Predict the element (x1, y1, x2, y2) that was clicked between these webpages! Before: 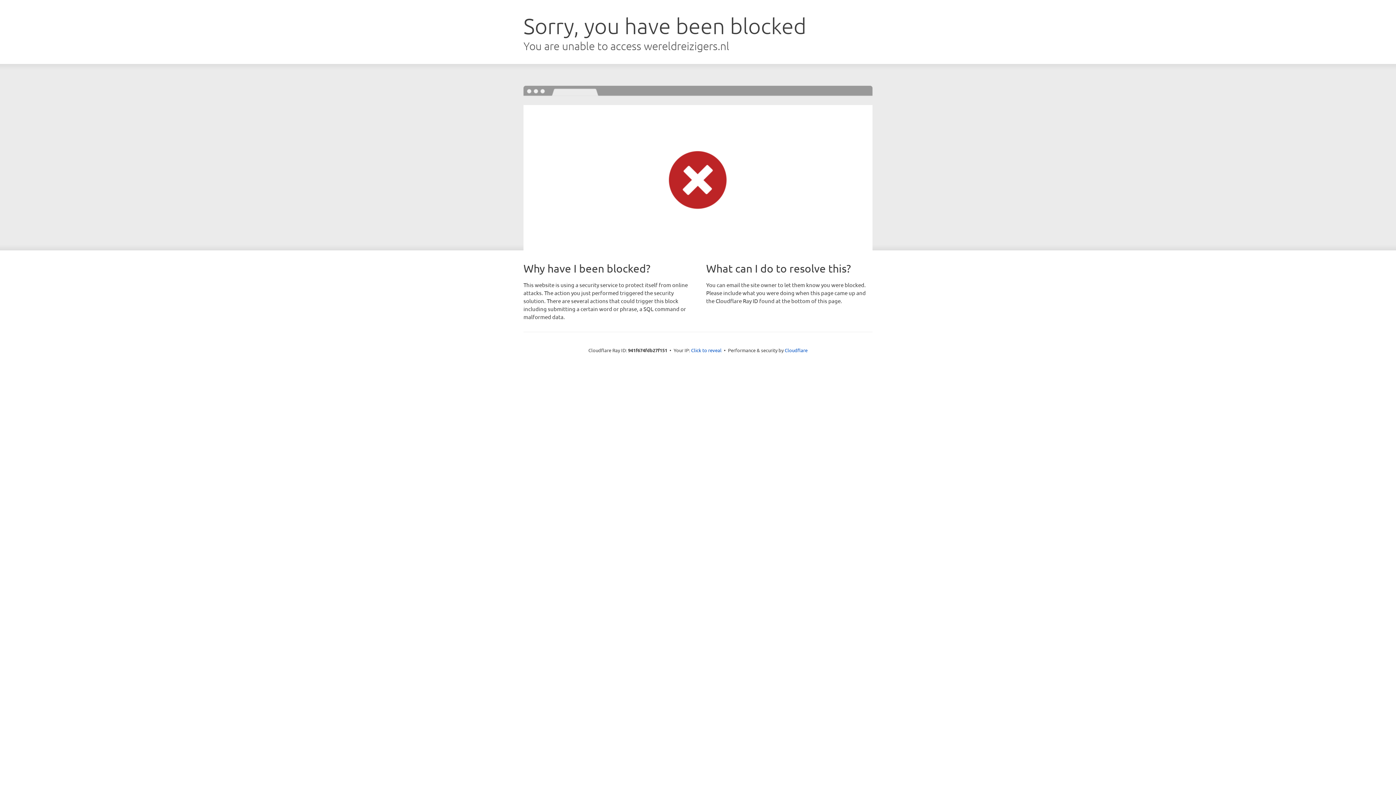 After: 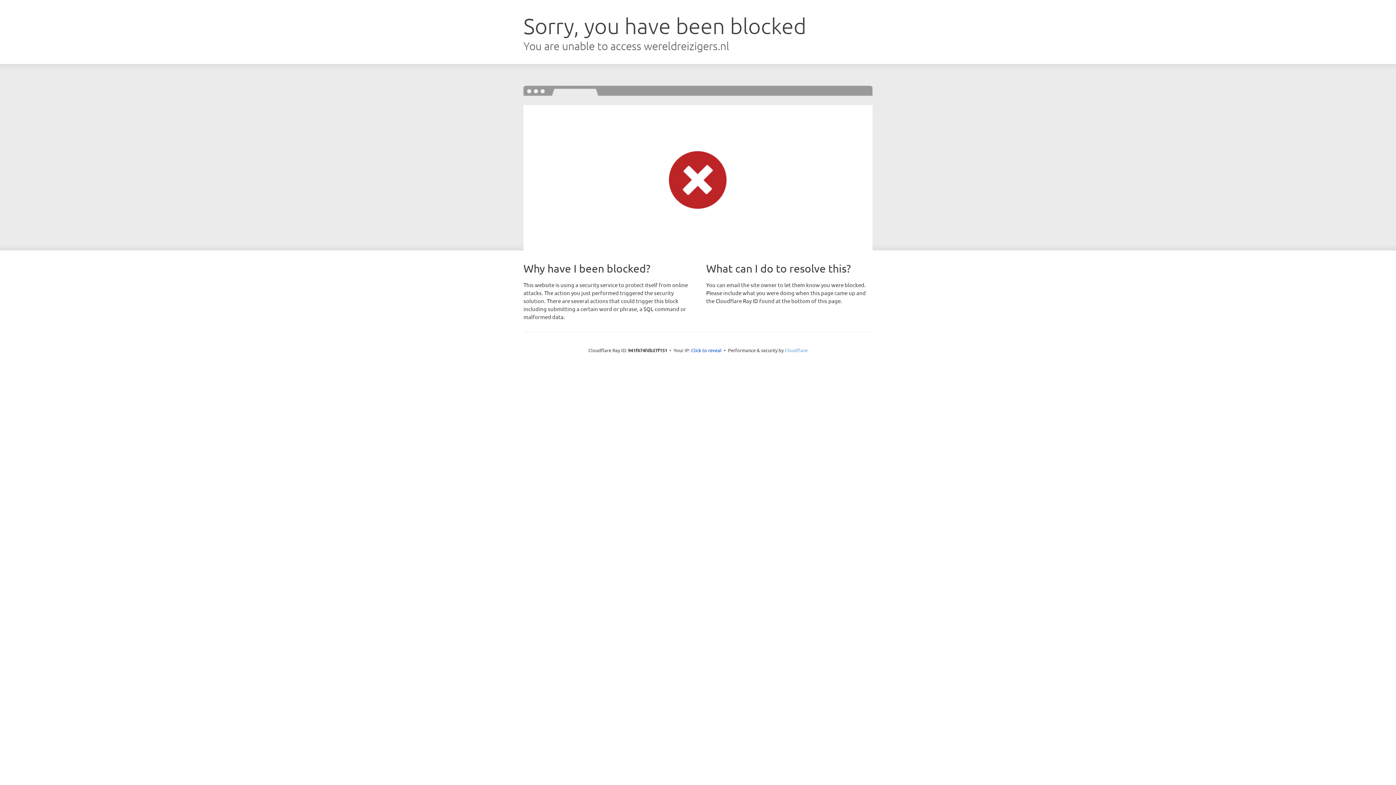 Action: bbox: (784, 347, 807, 353) label: Cloudflare